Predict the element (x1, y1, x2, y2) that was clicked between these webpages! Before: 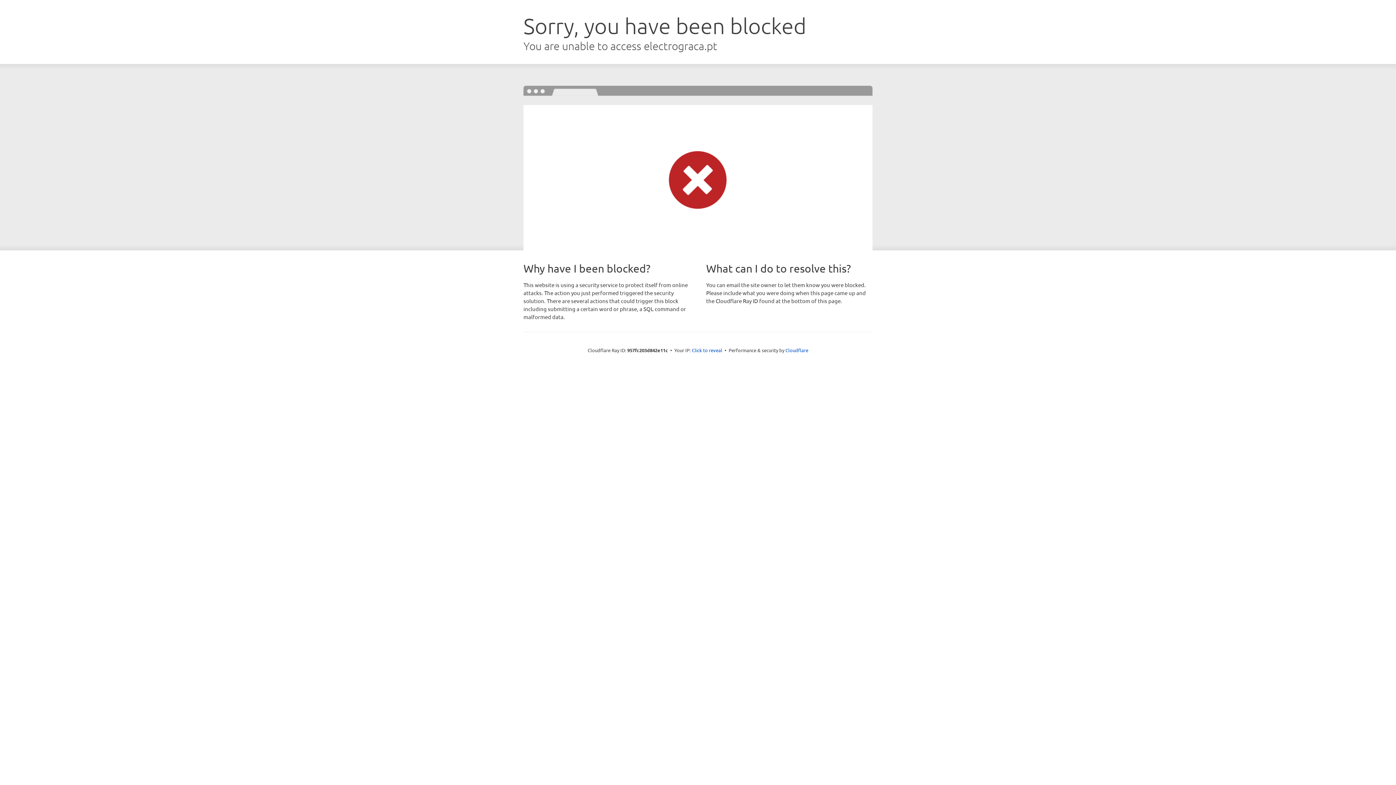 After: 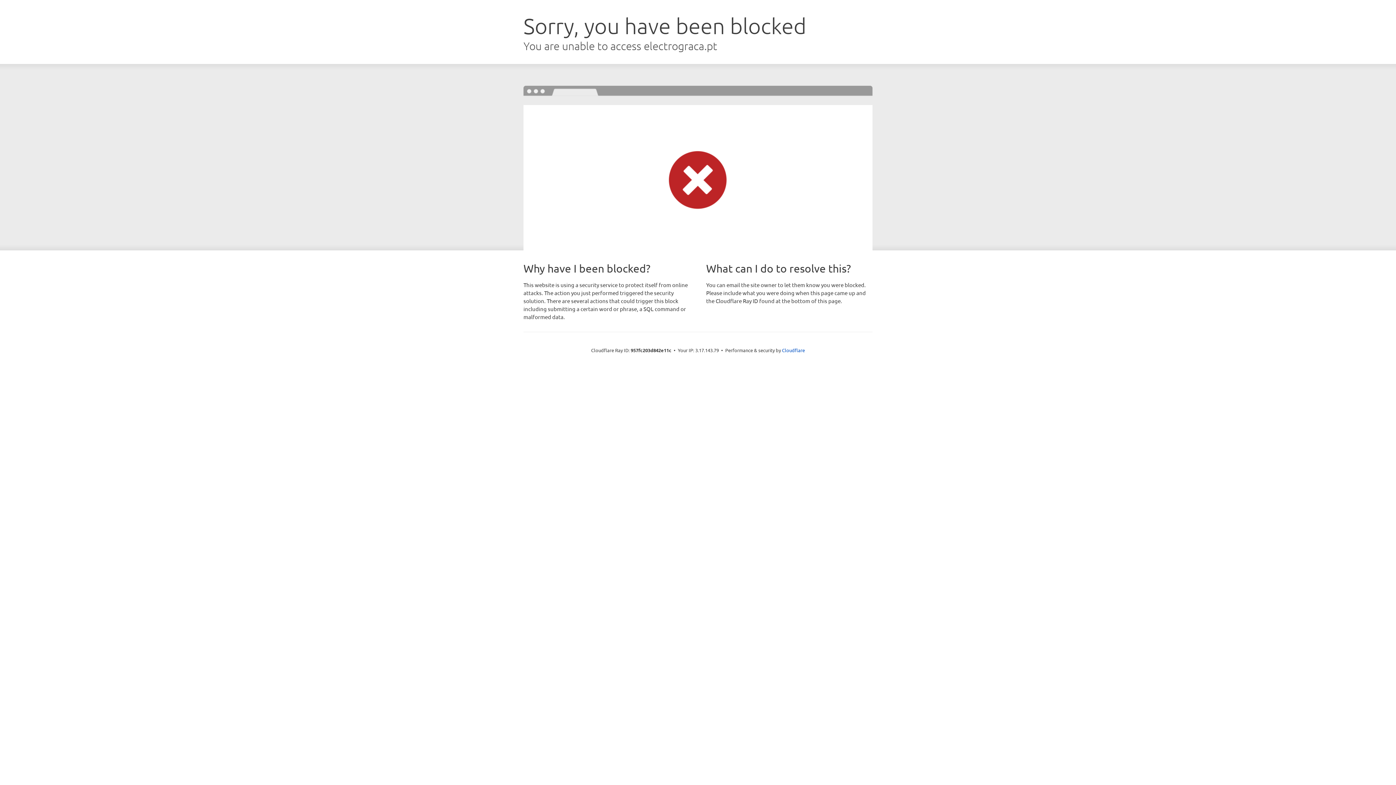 Action: label: Click to reveal bbox: (692, 346, 722, 353)